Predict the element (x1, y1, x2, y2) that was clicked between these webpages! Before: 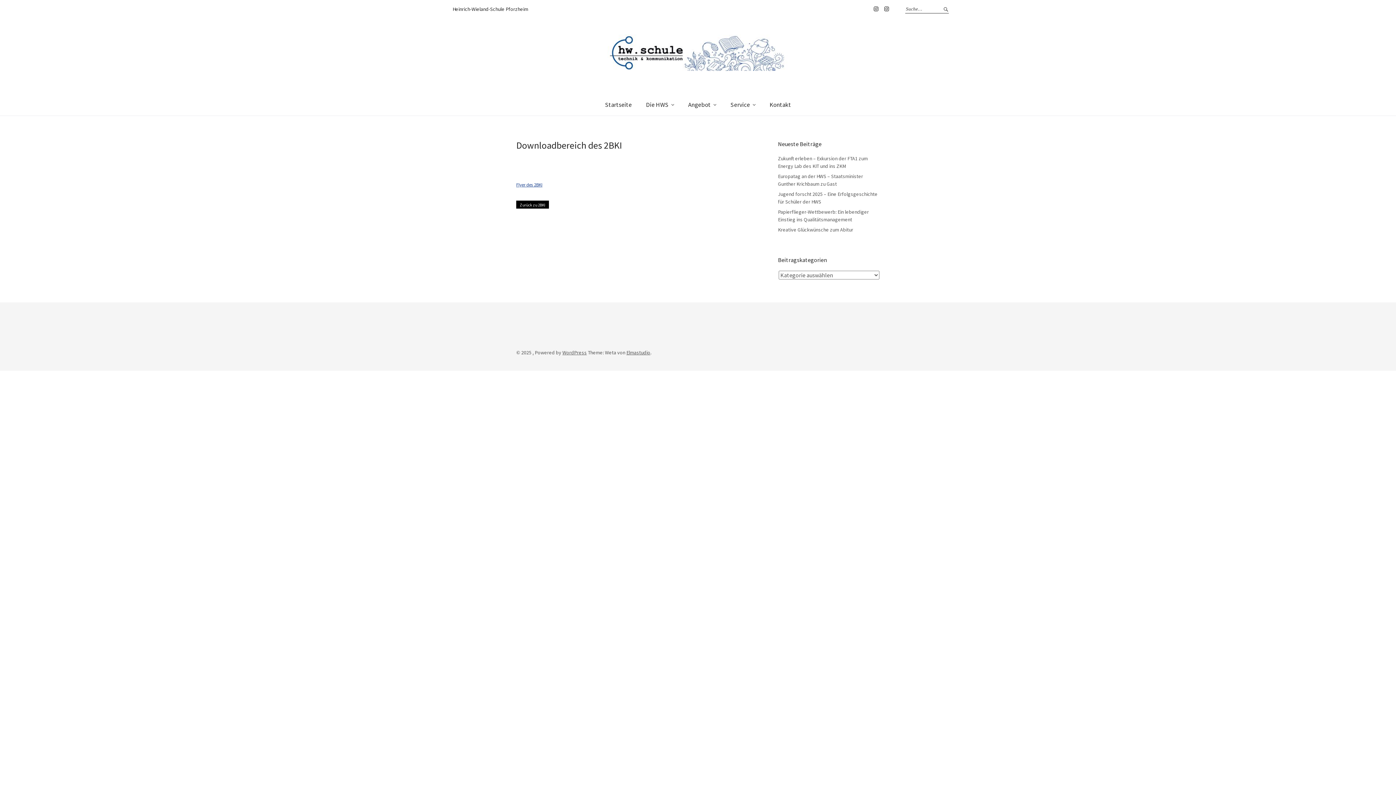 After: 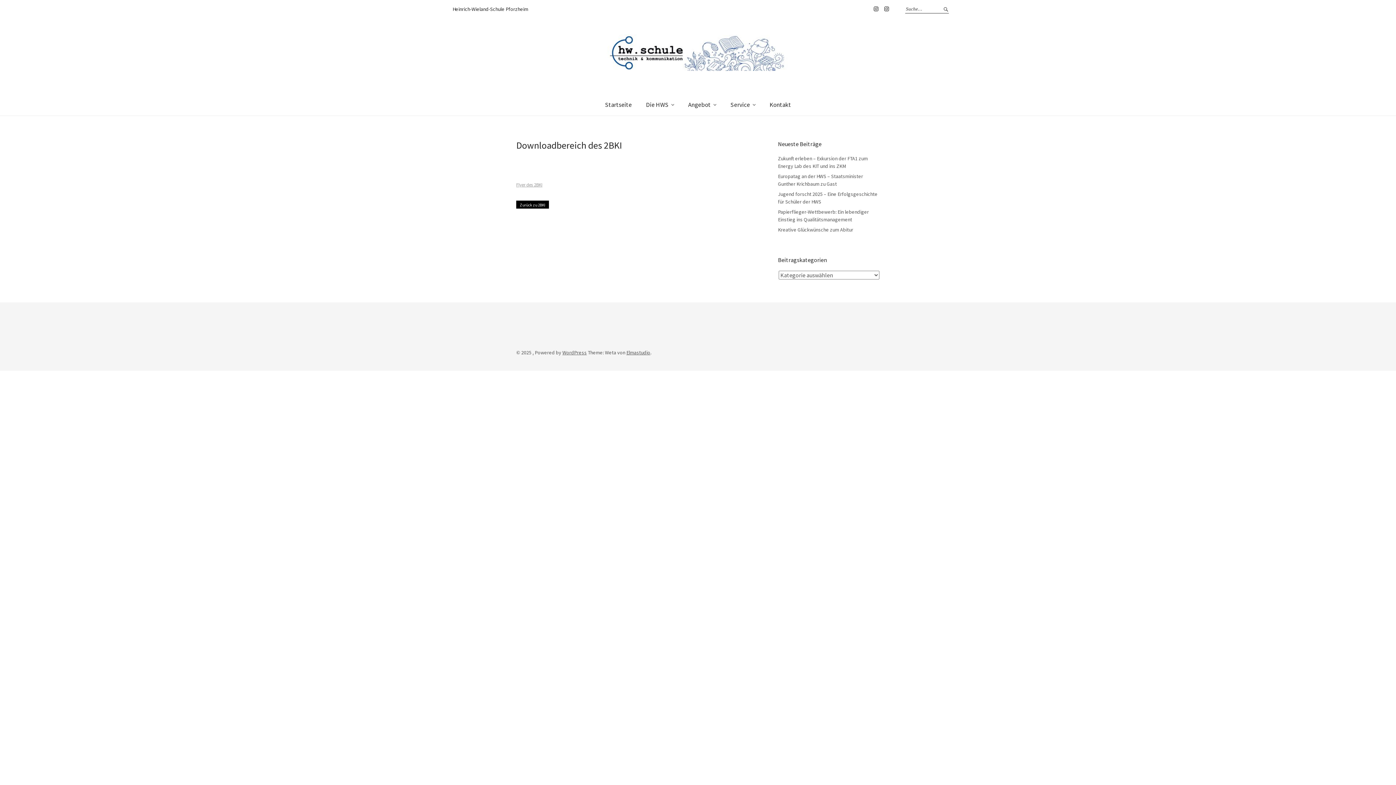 Action: label: Flyer des 2BKI bbox: (516, 181, 542, 187)